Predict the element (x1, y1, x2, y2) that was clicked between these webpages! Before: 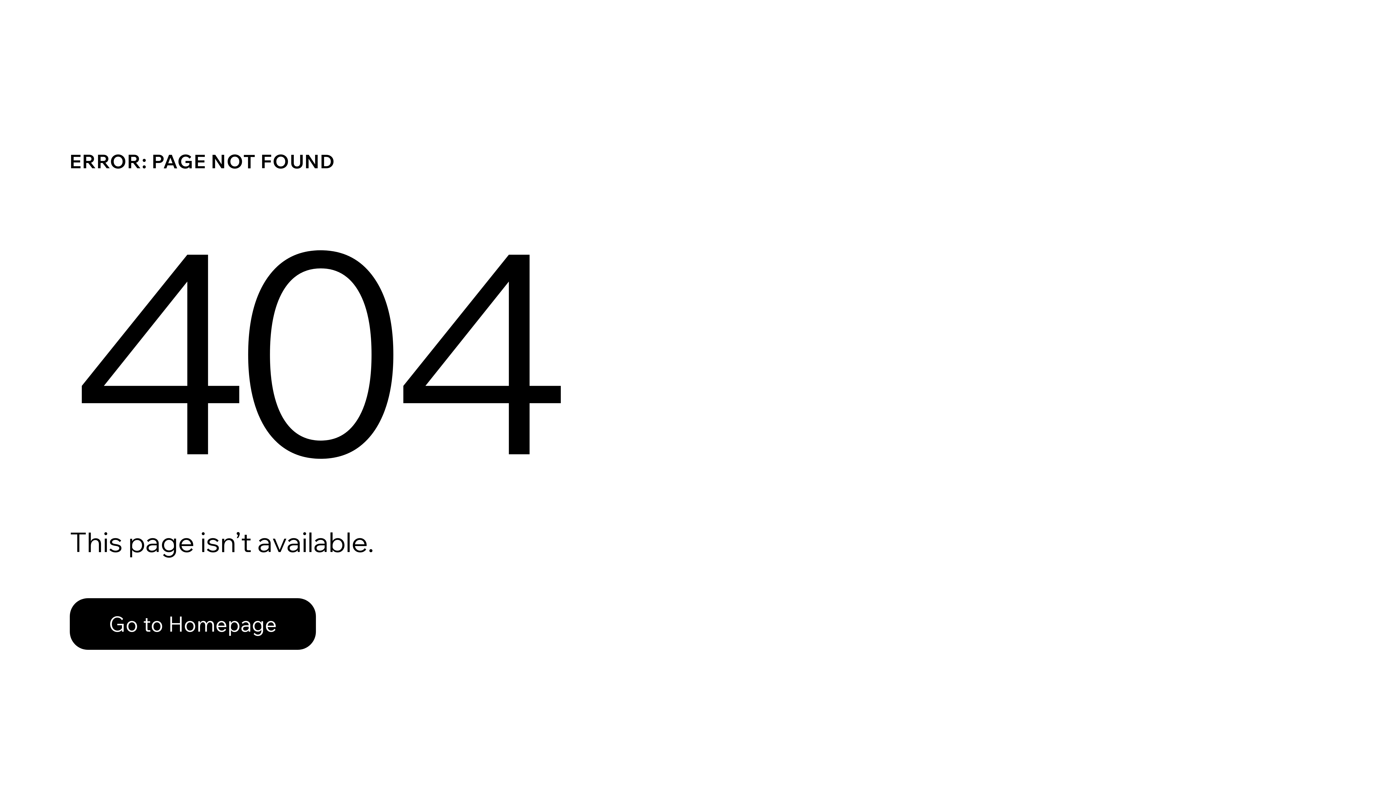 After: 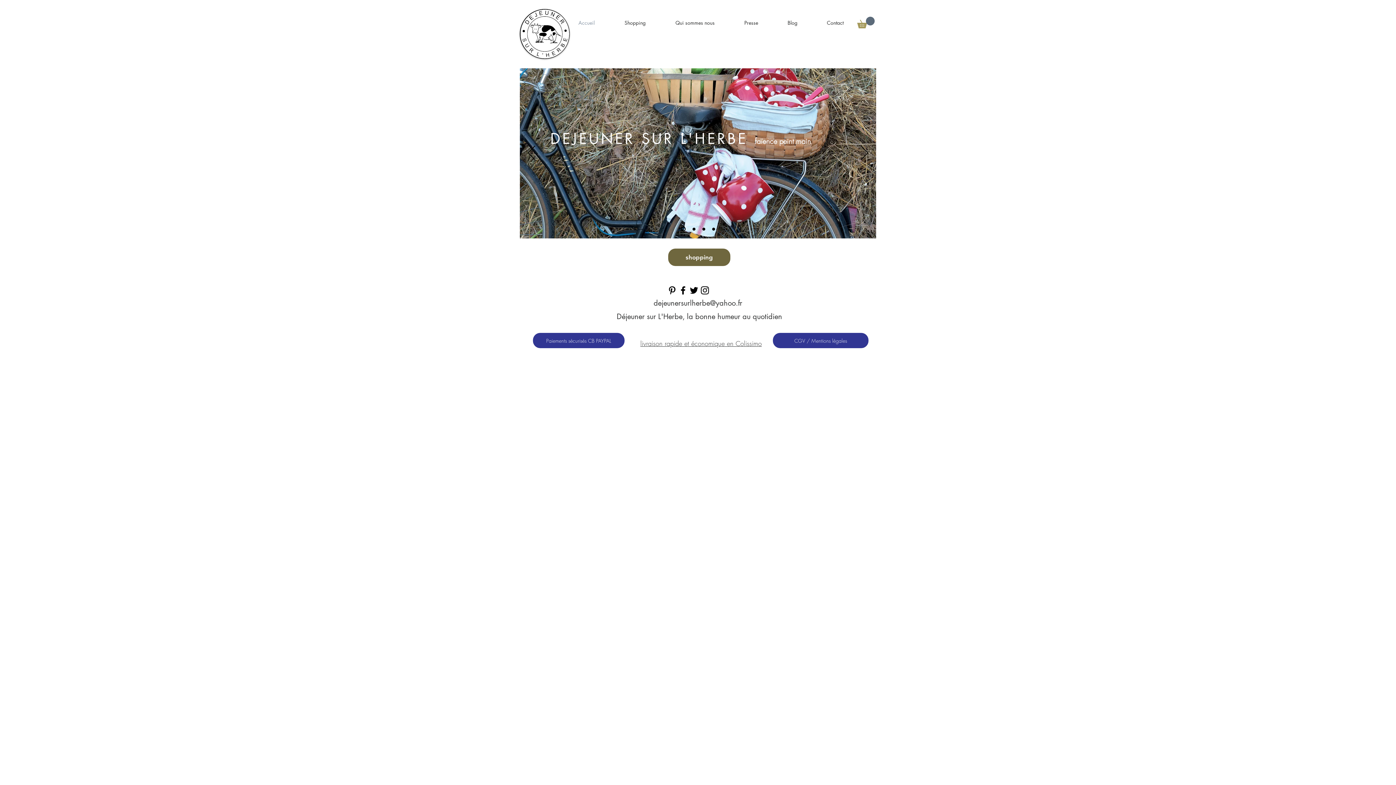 Action: label: Go to Homepage bbox: (69, 582, 768, 659)